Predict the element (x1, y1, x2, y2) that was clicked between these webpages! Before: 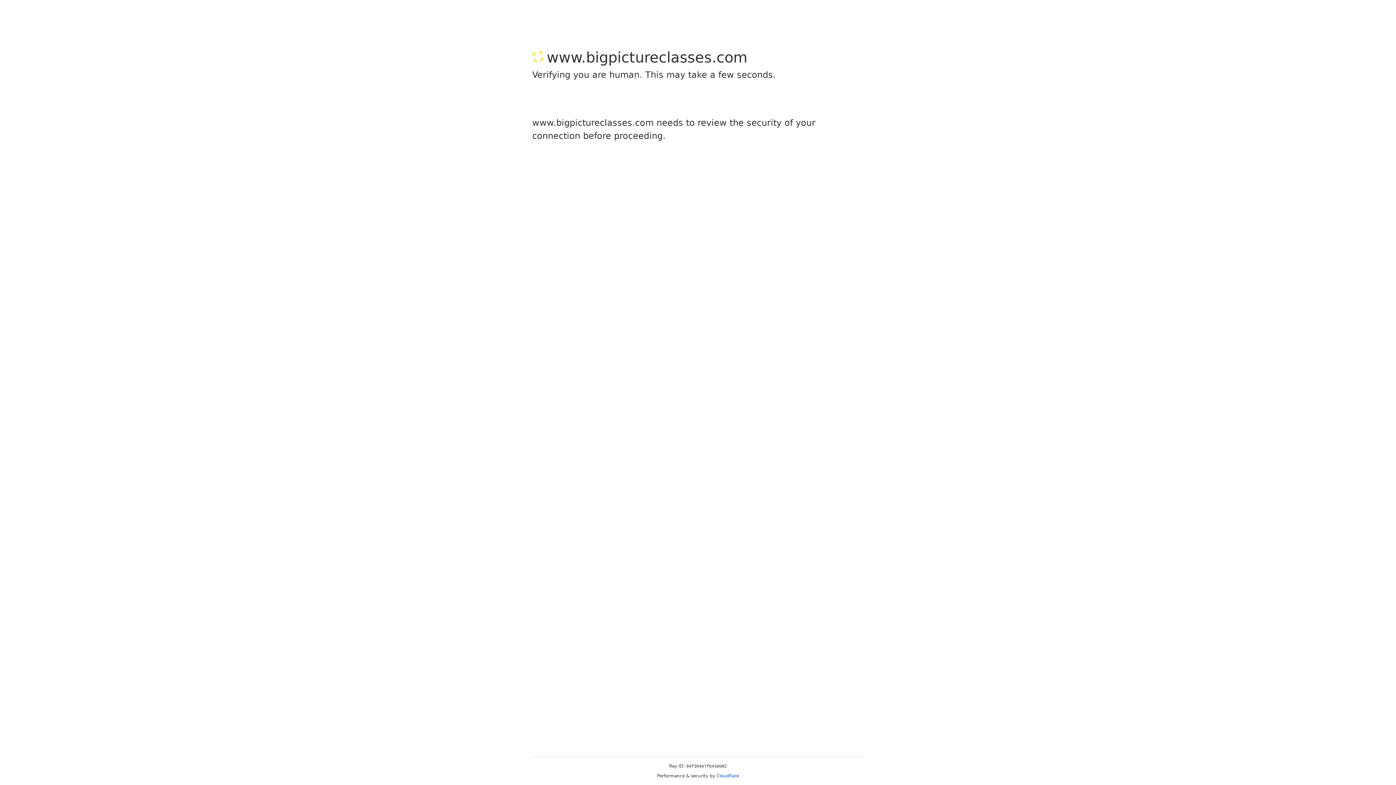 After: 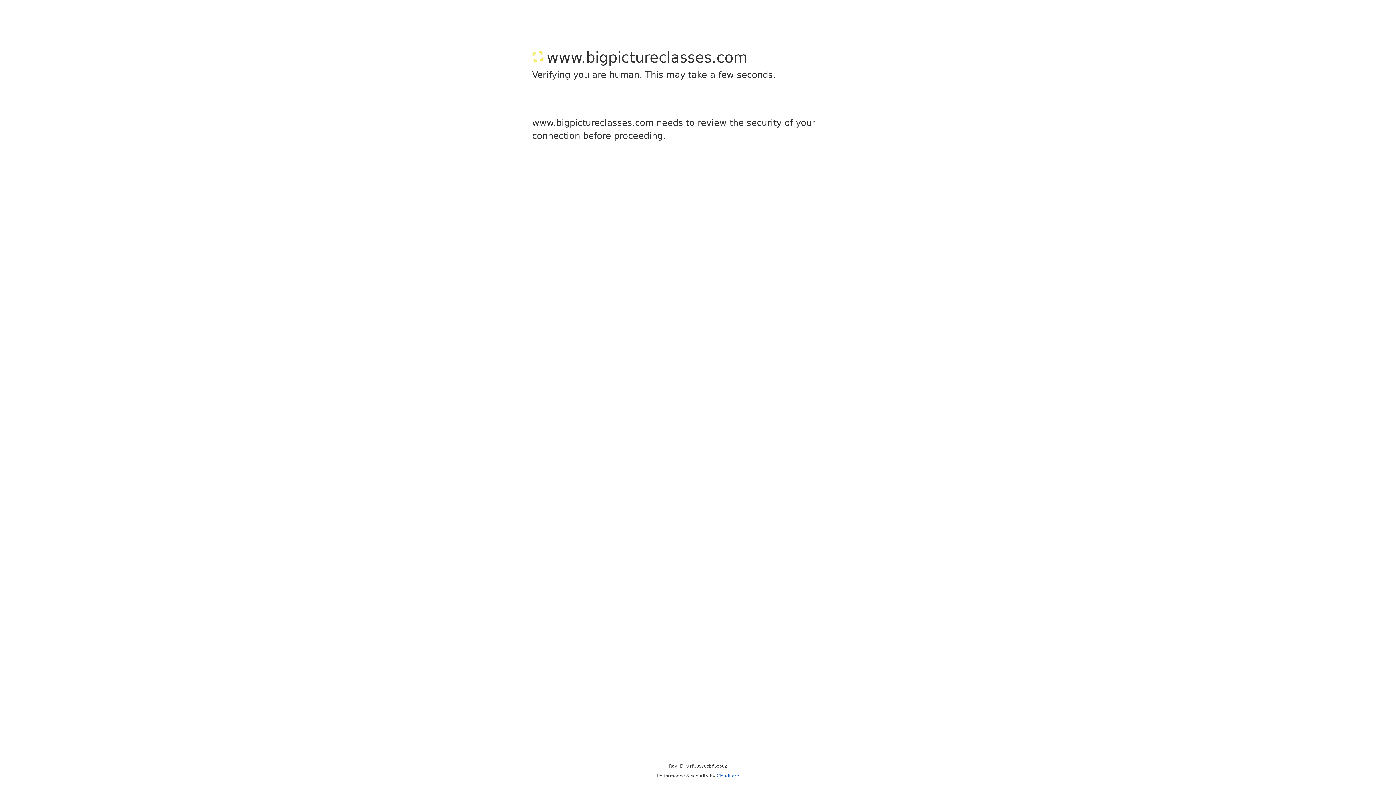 Action: bbox: (716, 773, 739, 778) label: Cloudflare